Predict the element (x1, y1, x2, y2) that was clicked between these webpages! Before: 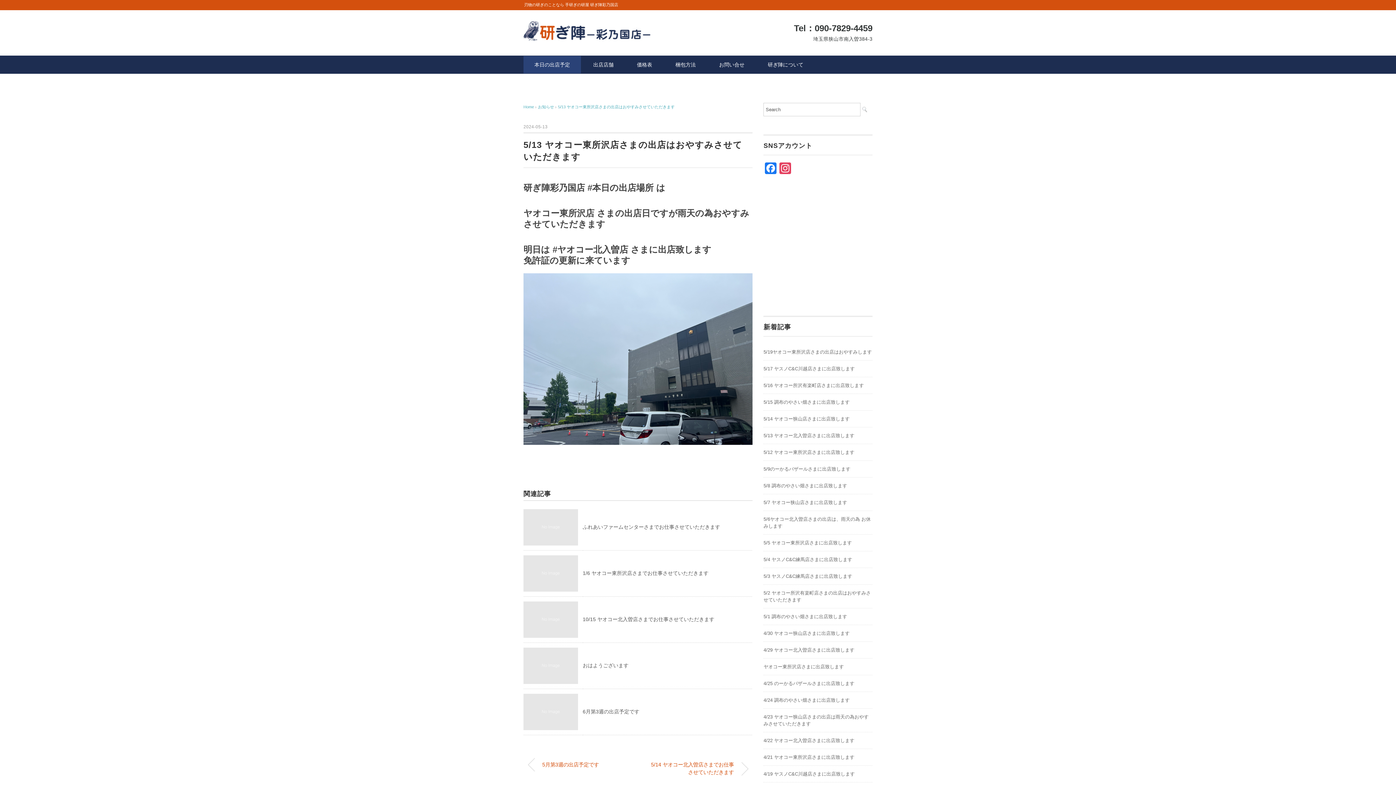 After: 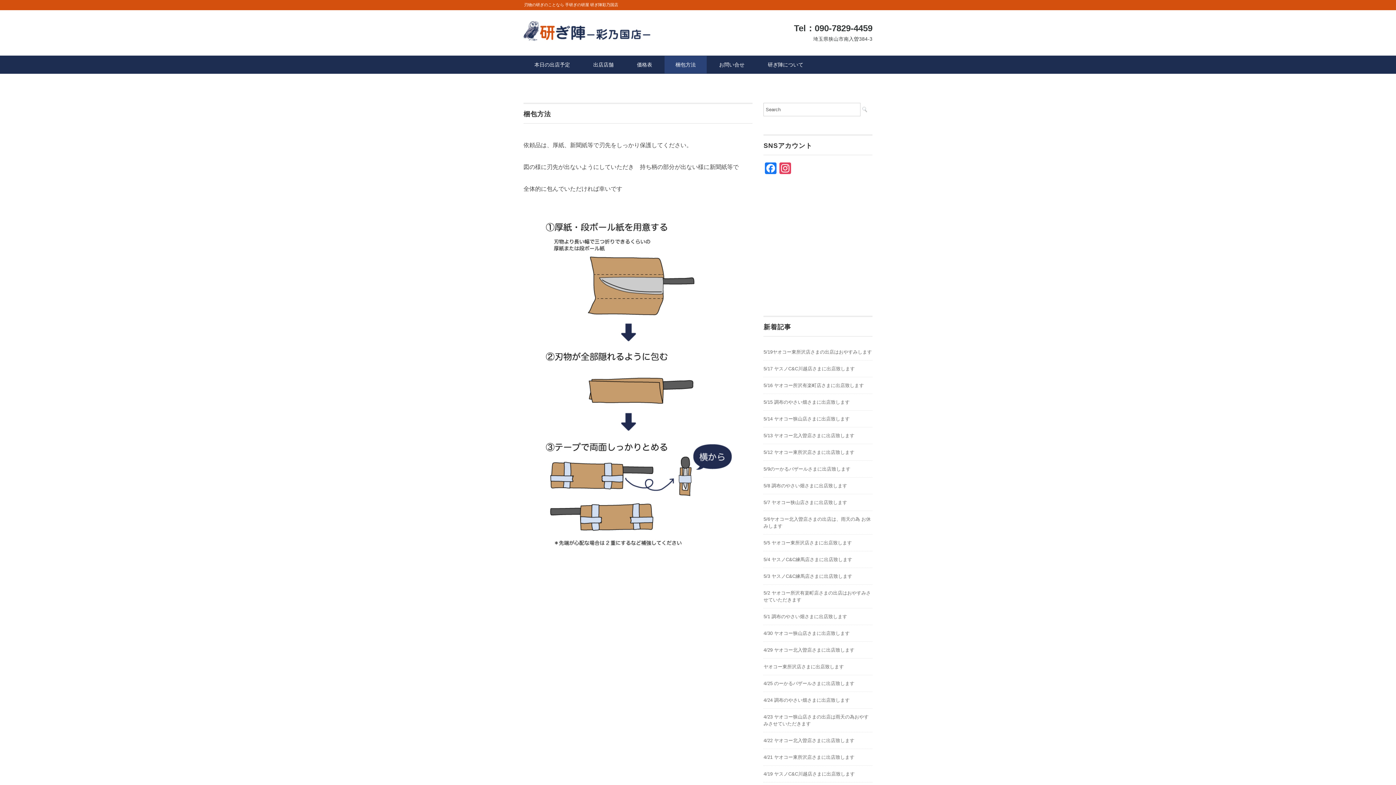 Action: label: 梱包方法 bbox: (664, 56, 706, 73)